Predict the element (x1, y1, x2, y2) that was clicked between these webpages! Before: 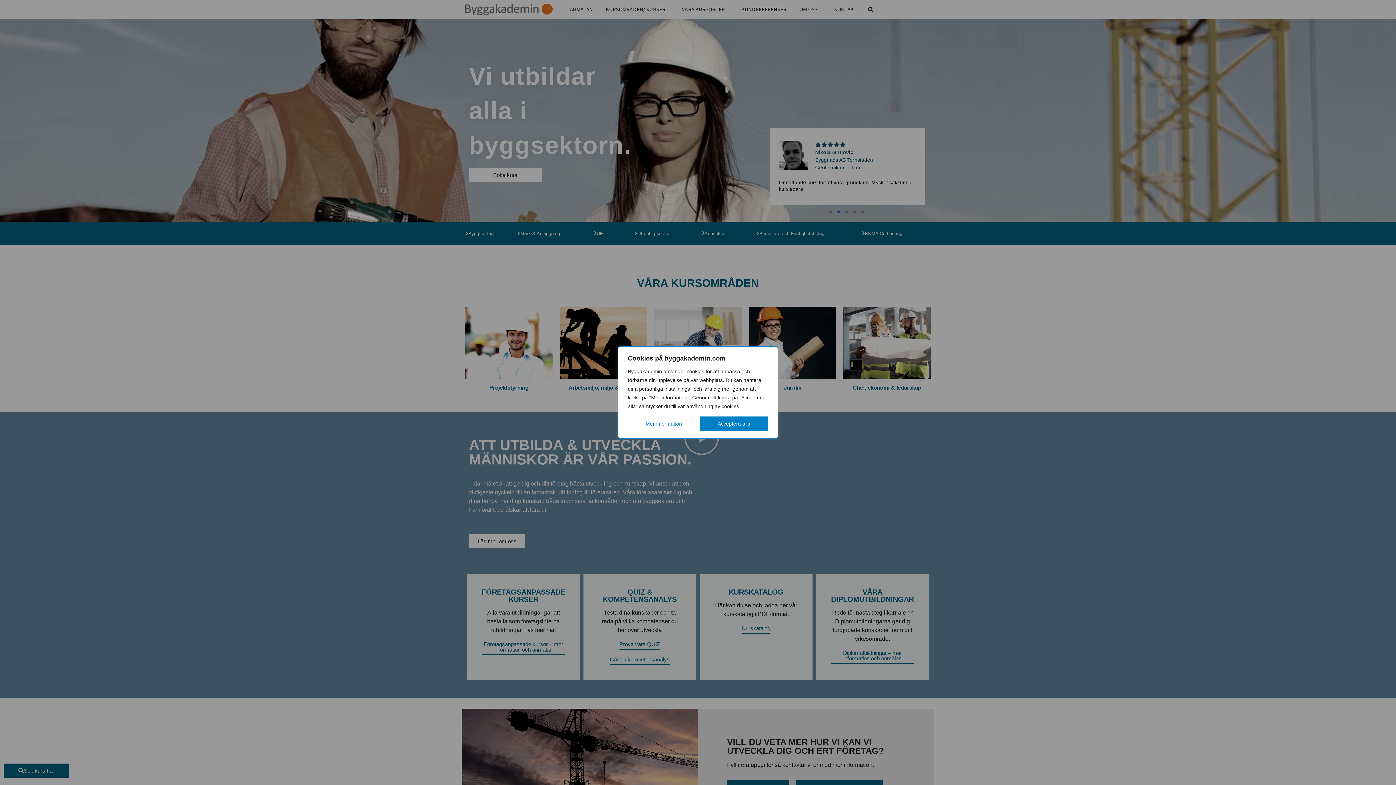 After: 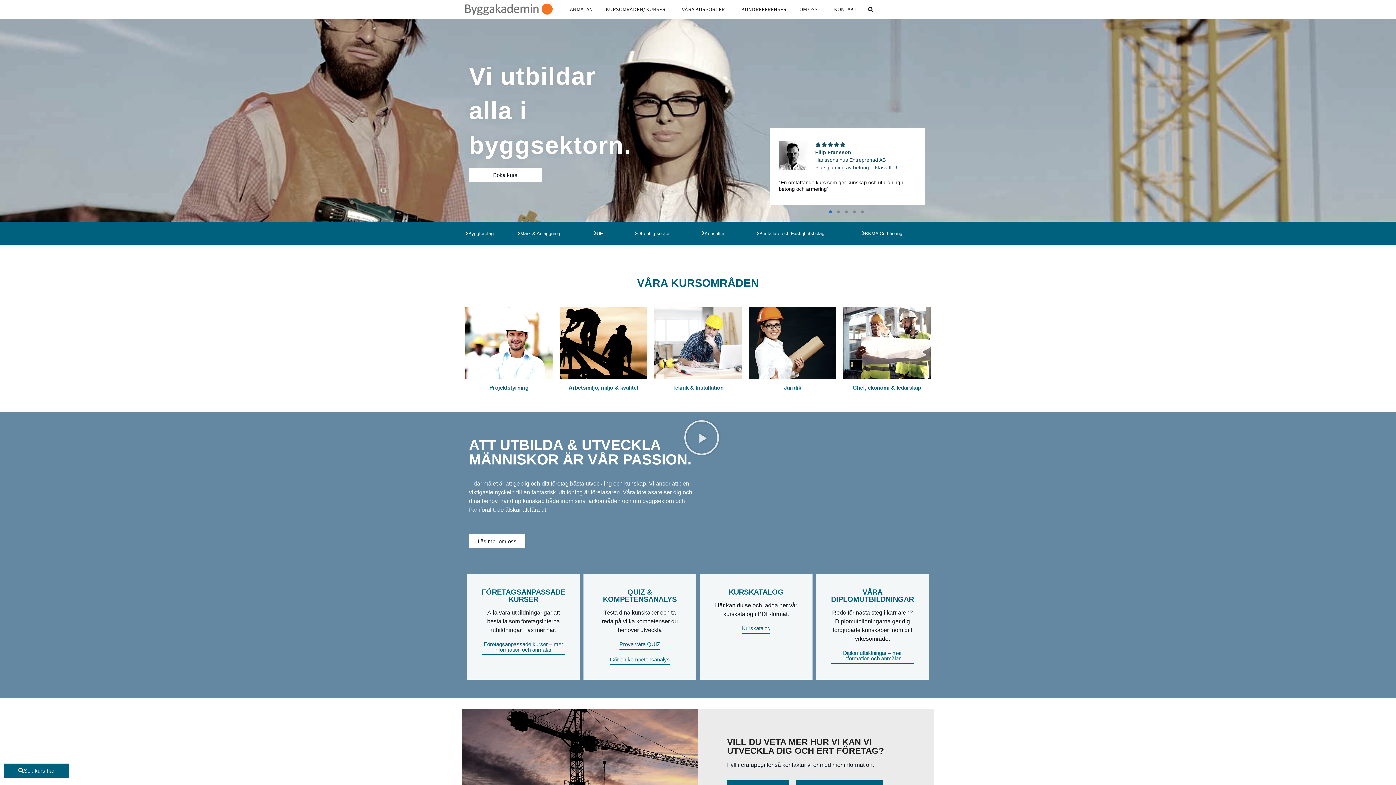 Action: bbox: (700, 416, 768, 431) label: Acceptera alla